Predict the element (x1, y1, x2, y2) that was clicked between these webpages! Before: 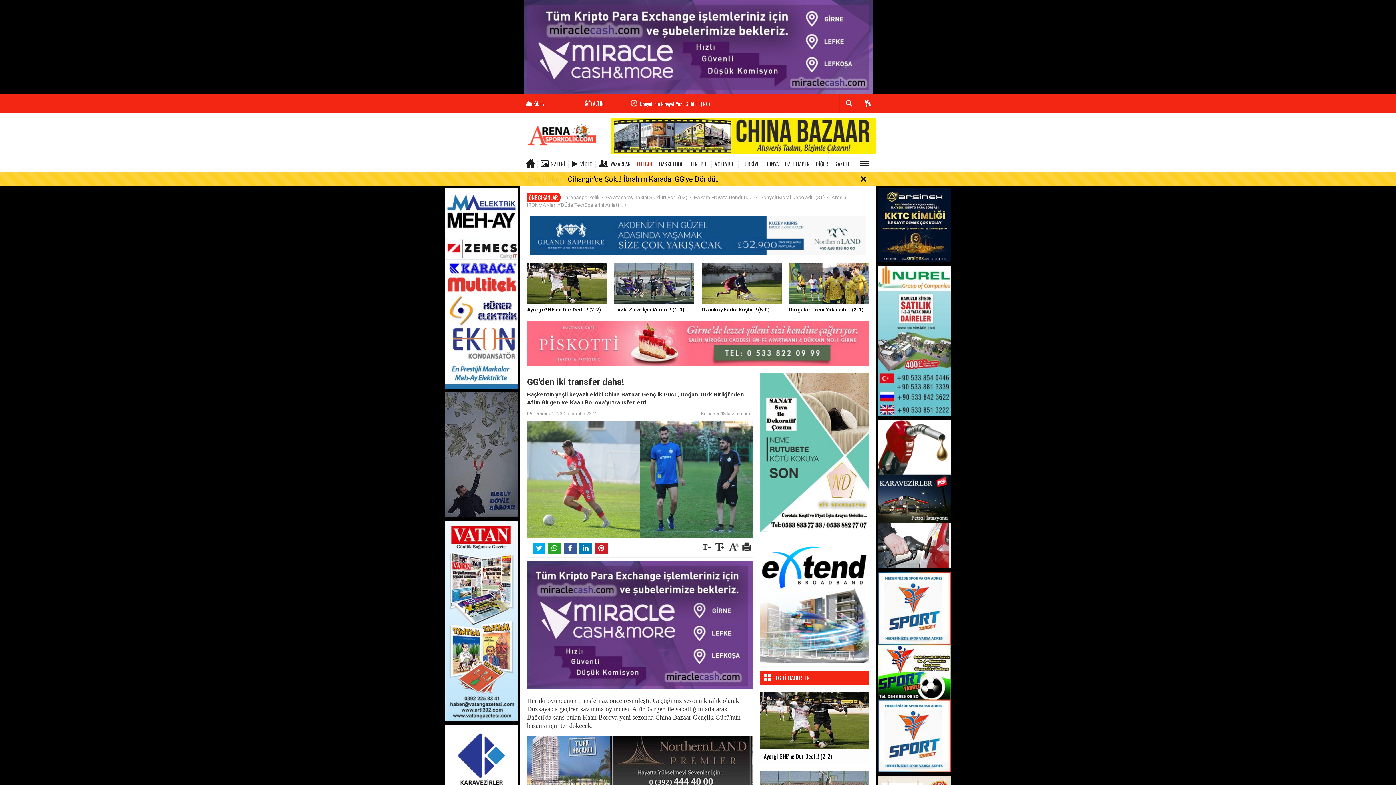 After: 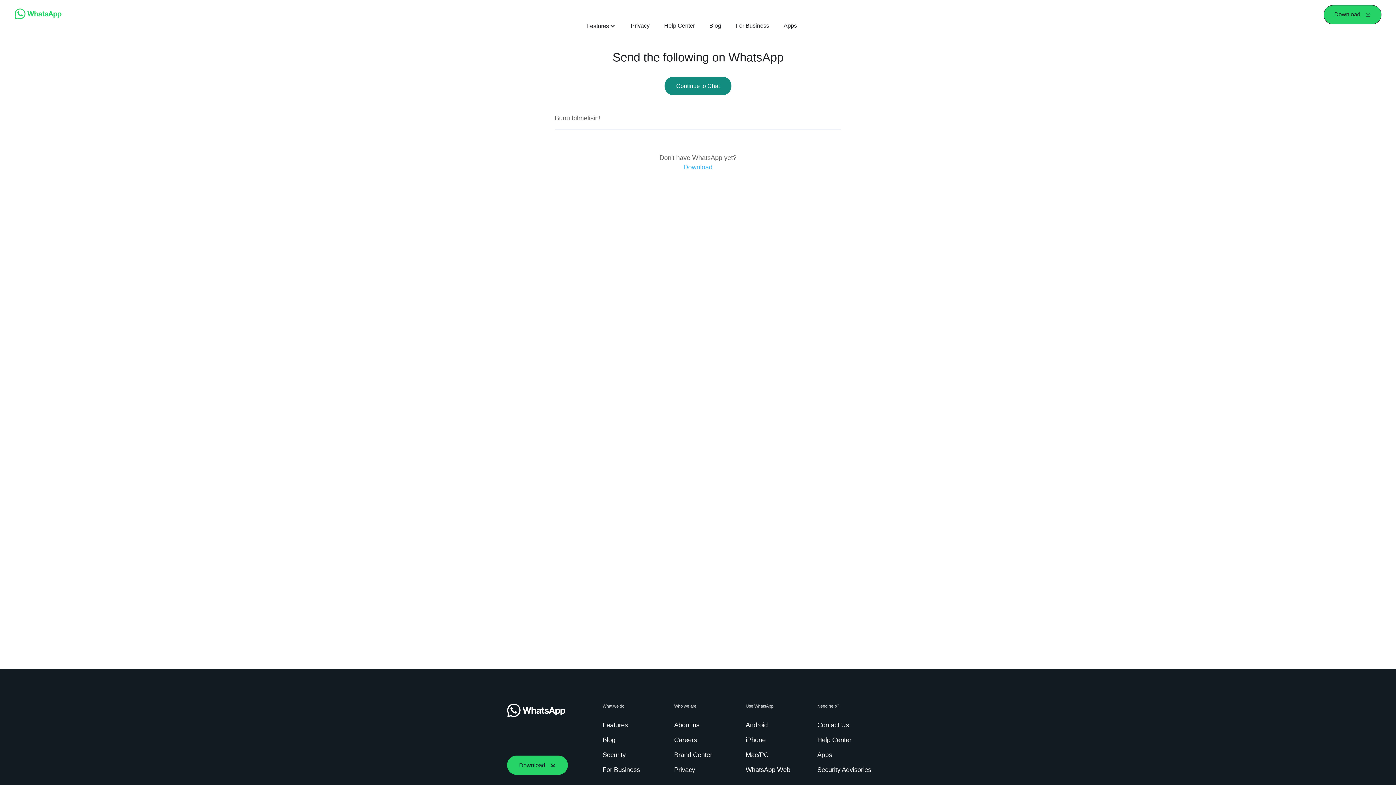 Action: bbox: (548, 542, 561, 554)